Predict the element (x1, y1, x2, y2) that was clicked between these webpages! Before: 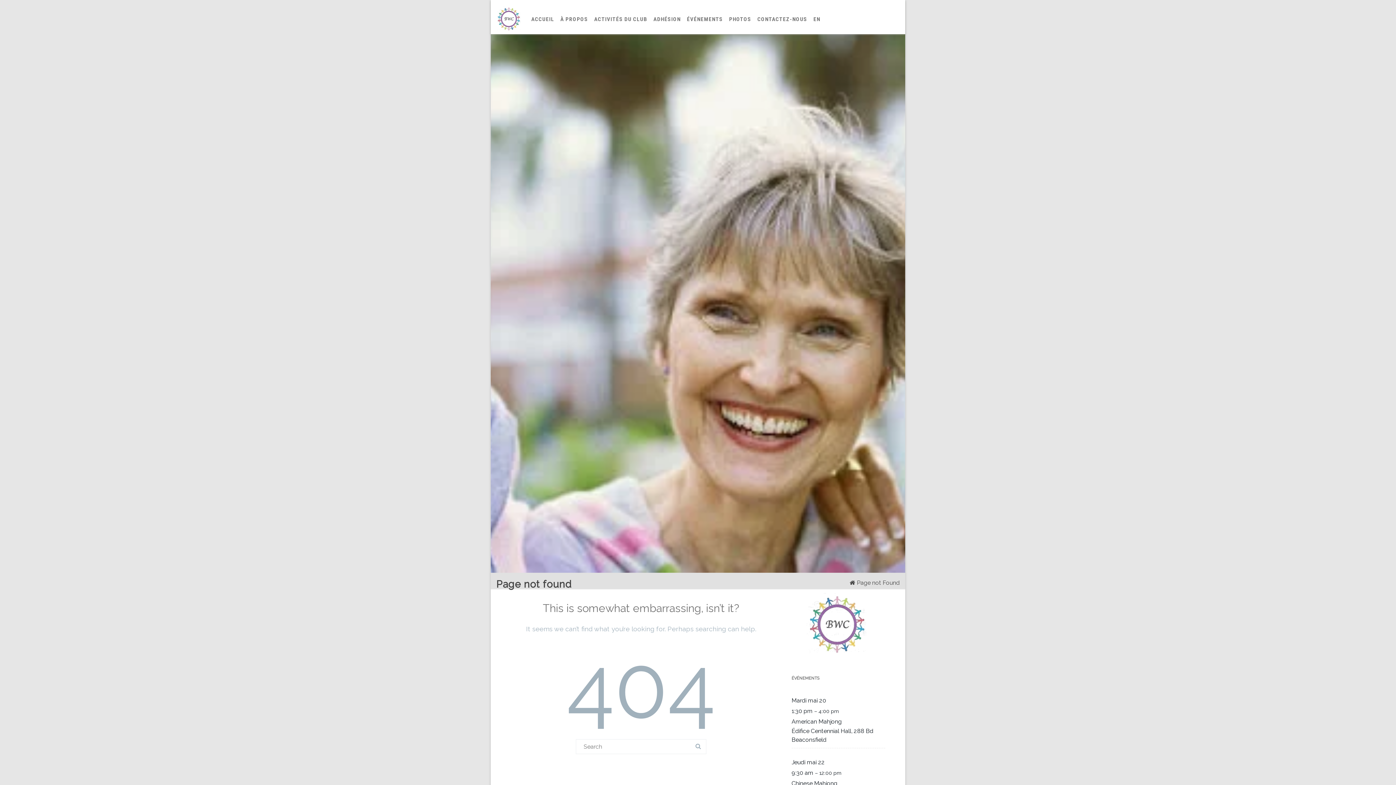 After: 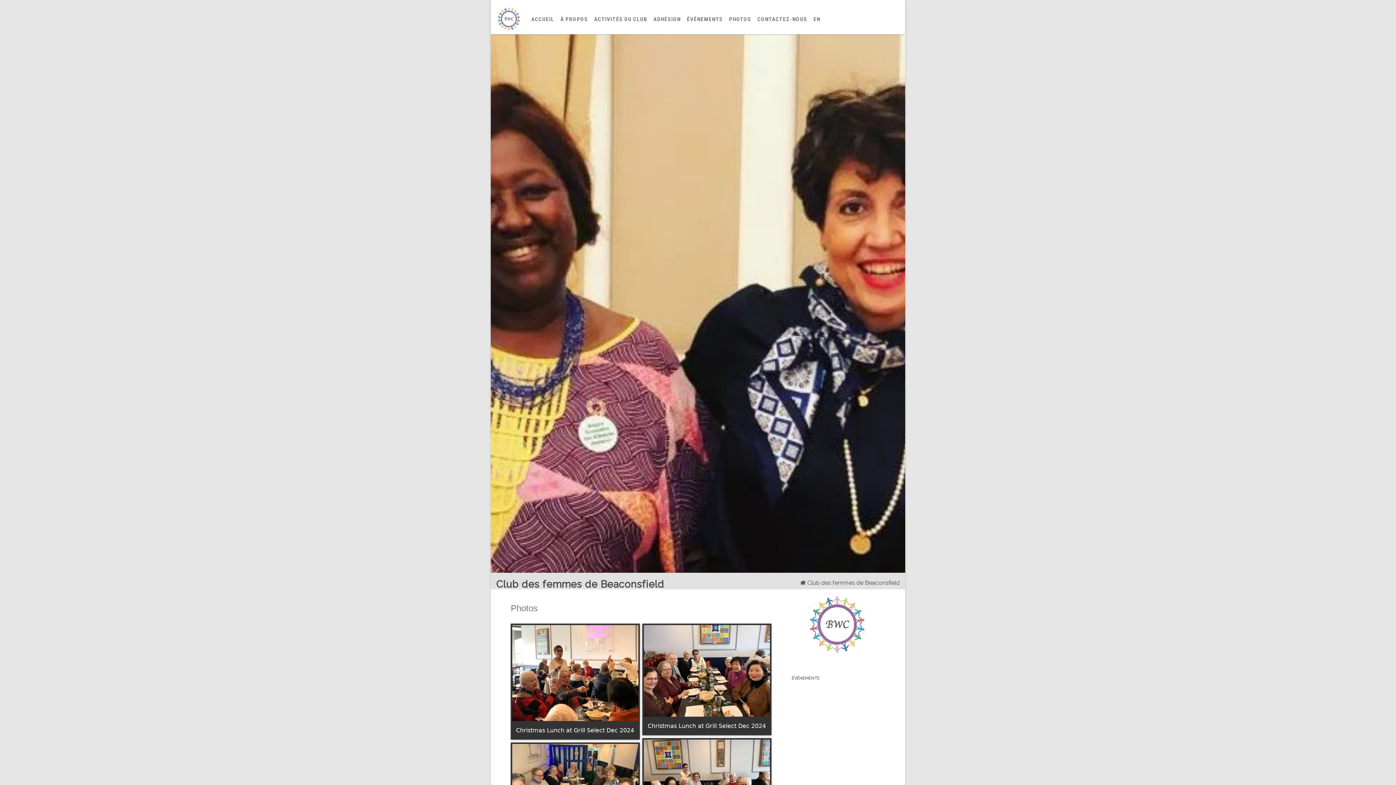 Action: bbox: (723, 9, 756, 28) label: PHOTOS